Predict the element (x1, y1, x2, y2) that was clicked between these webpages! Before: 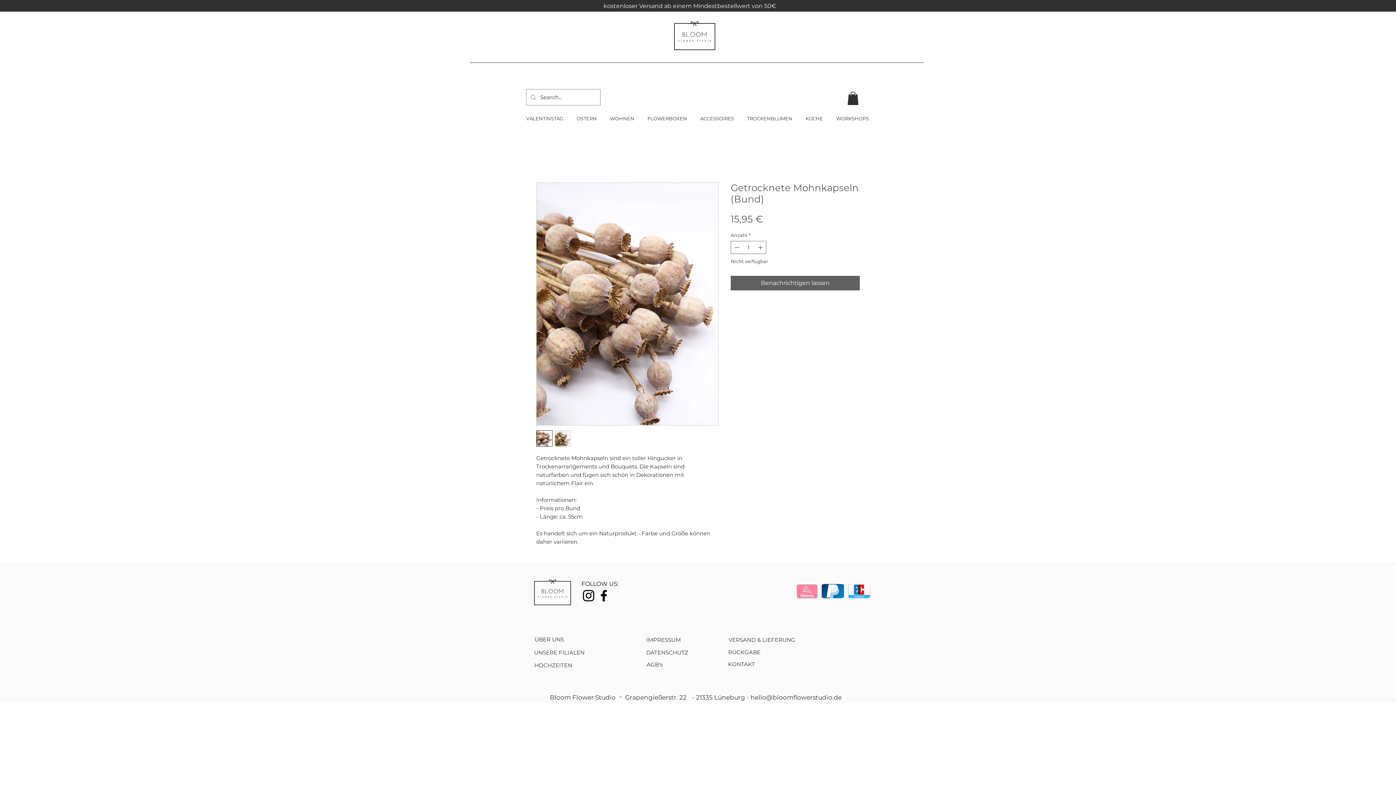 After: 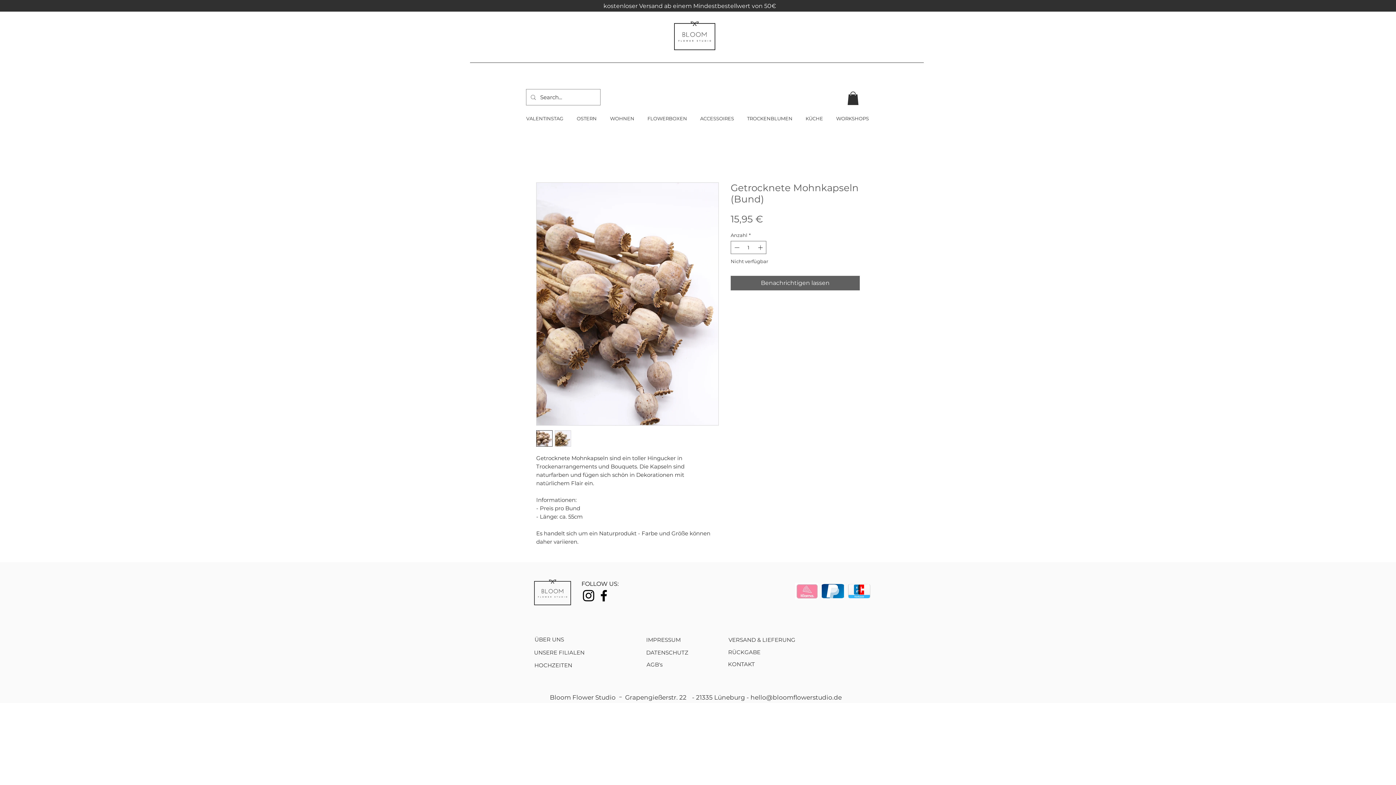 Action: label: Instagram bbox: (581, 588, 596, 603)